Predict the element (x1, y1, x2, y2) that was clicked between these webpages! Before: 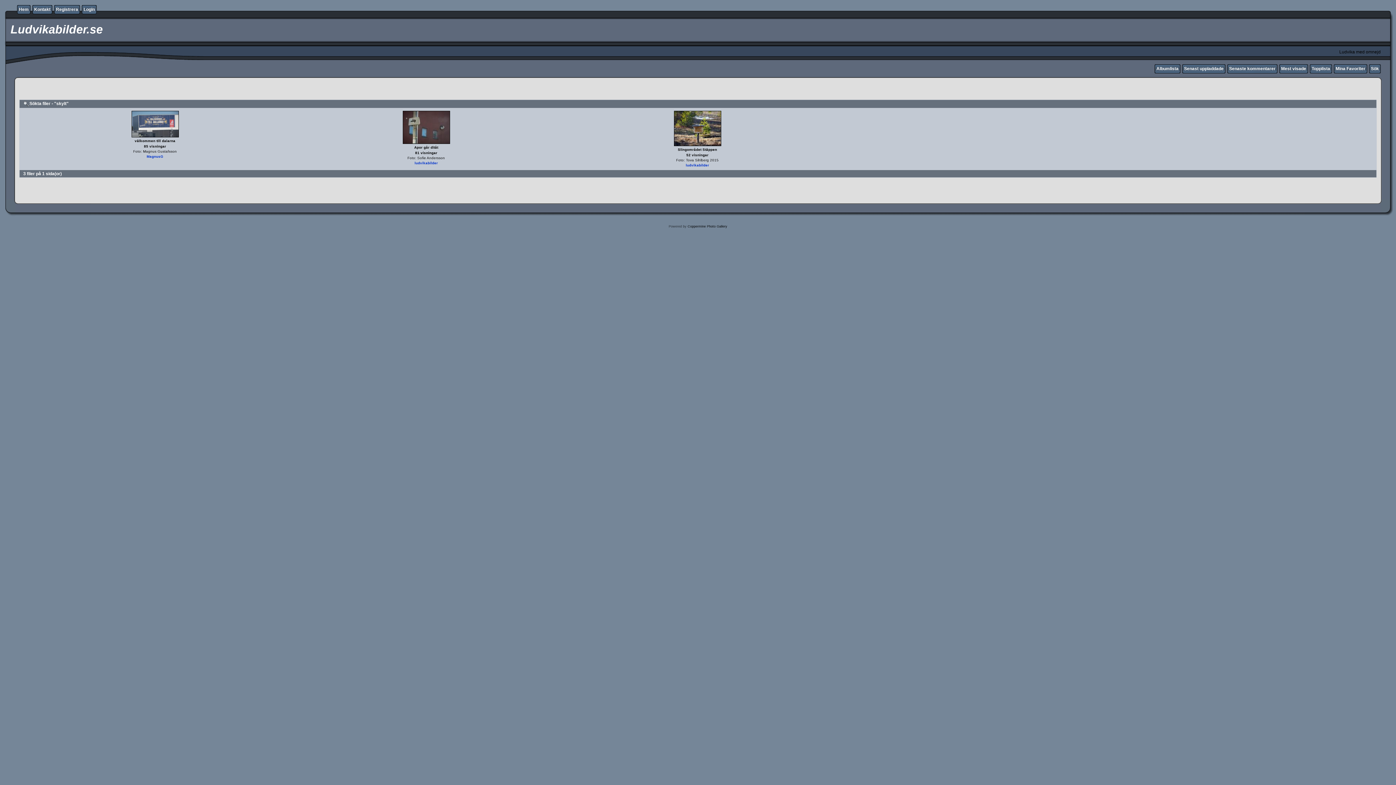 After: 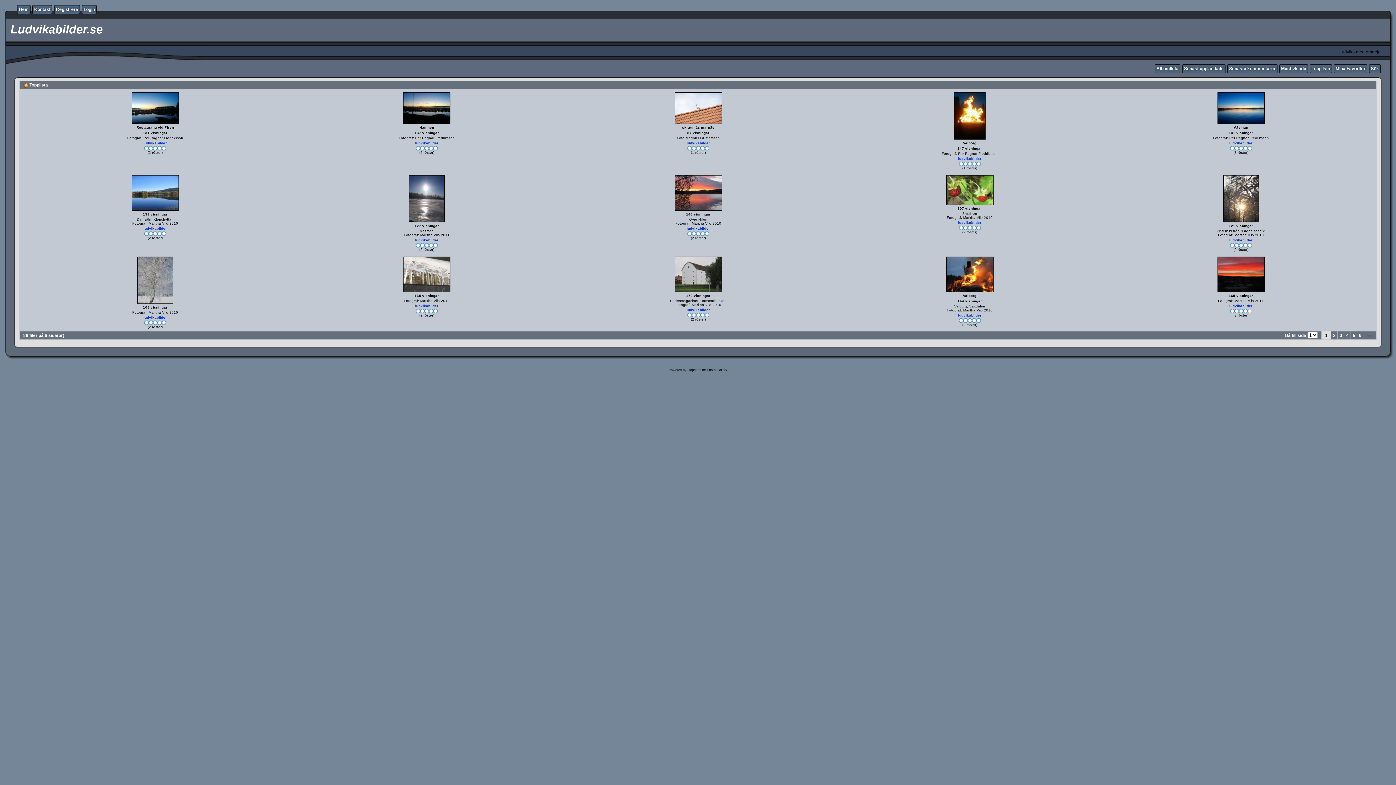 Action: bbox: (1312, 66, 1330, 71) label: Topplista